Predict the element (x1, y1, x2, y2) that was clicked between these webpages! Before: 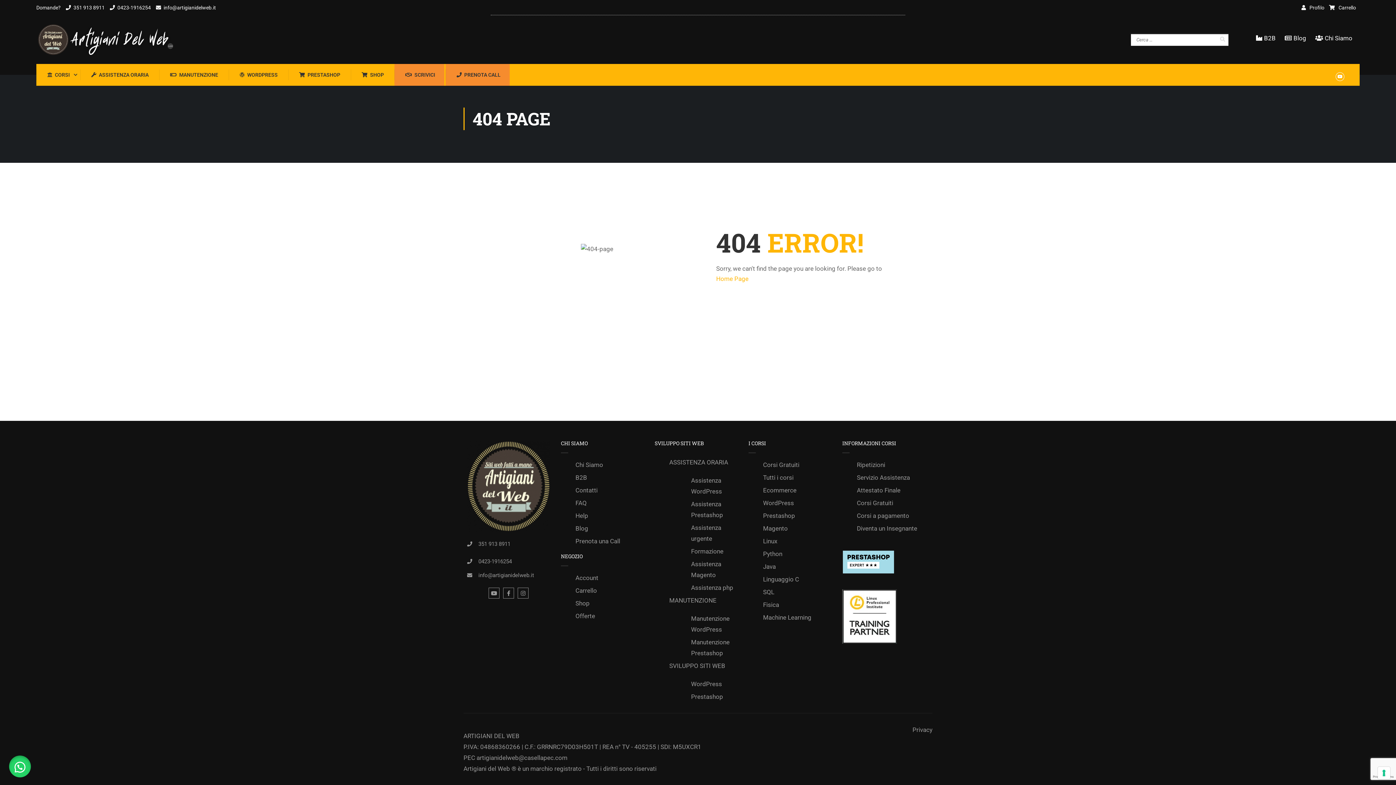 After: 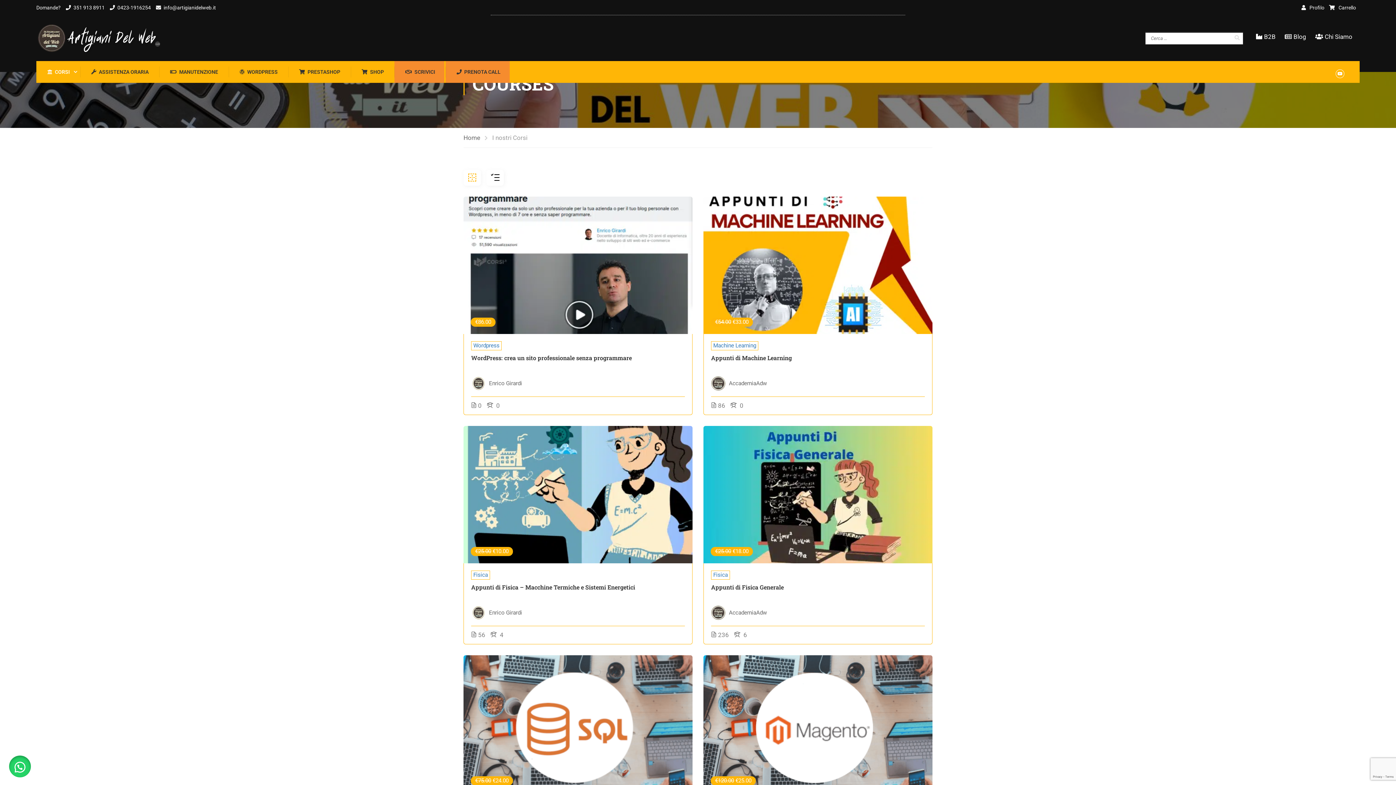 Action: label: Tutti i corsi bbox: (763, 472, 835, 483)